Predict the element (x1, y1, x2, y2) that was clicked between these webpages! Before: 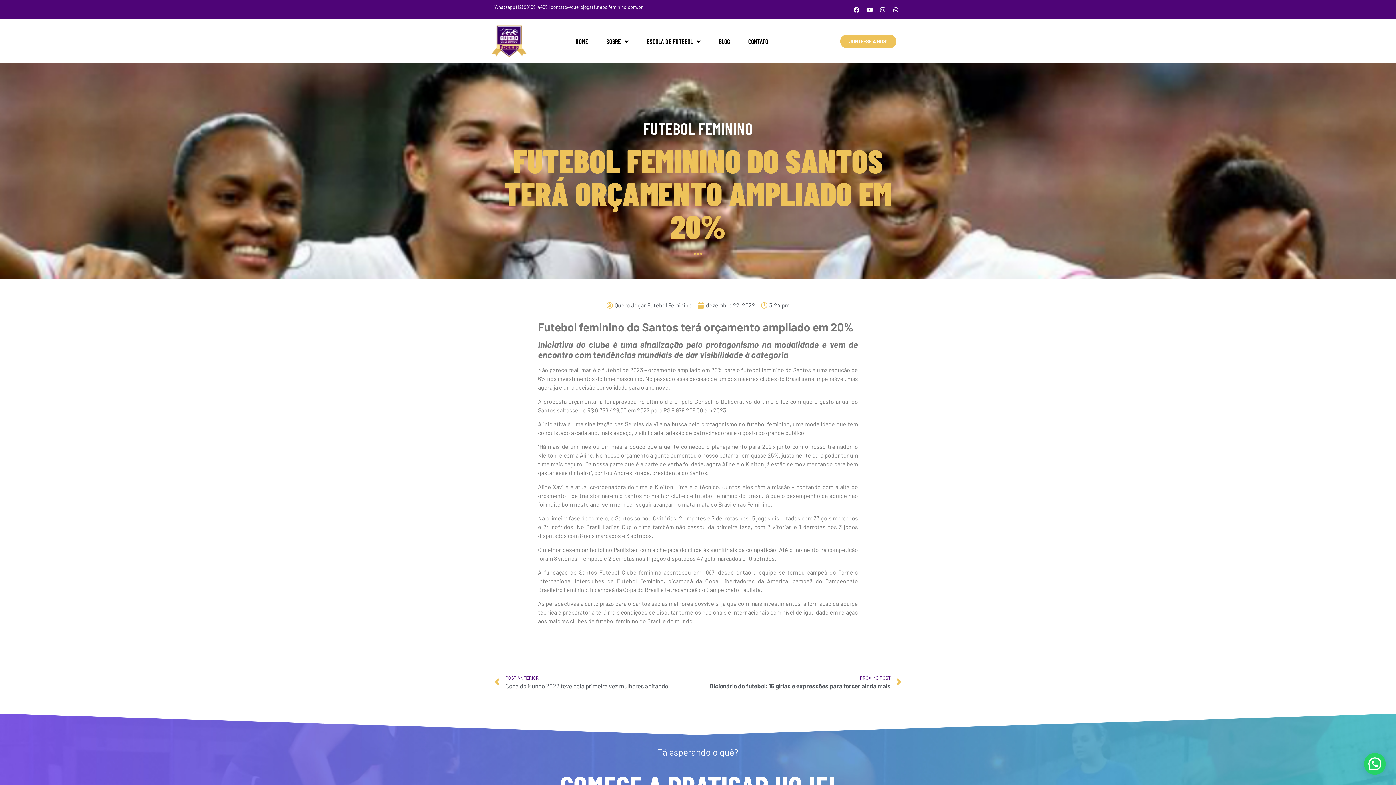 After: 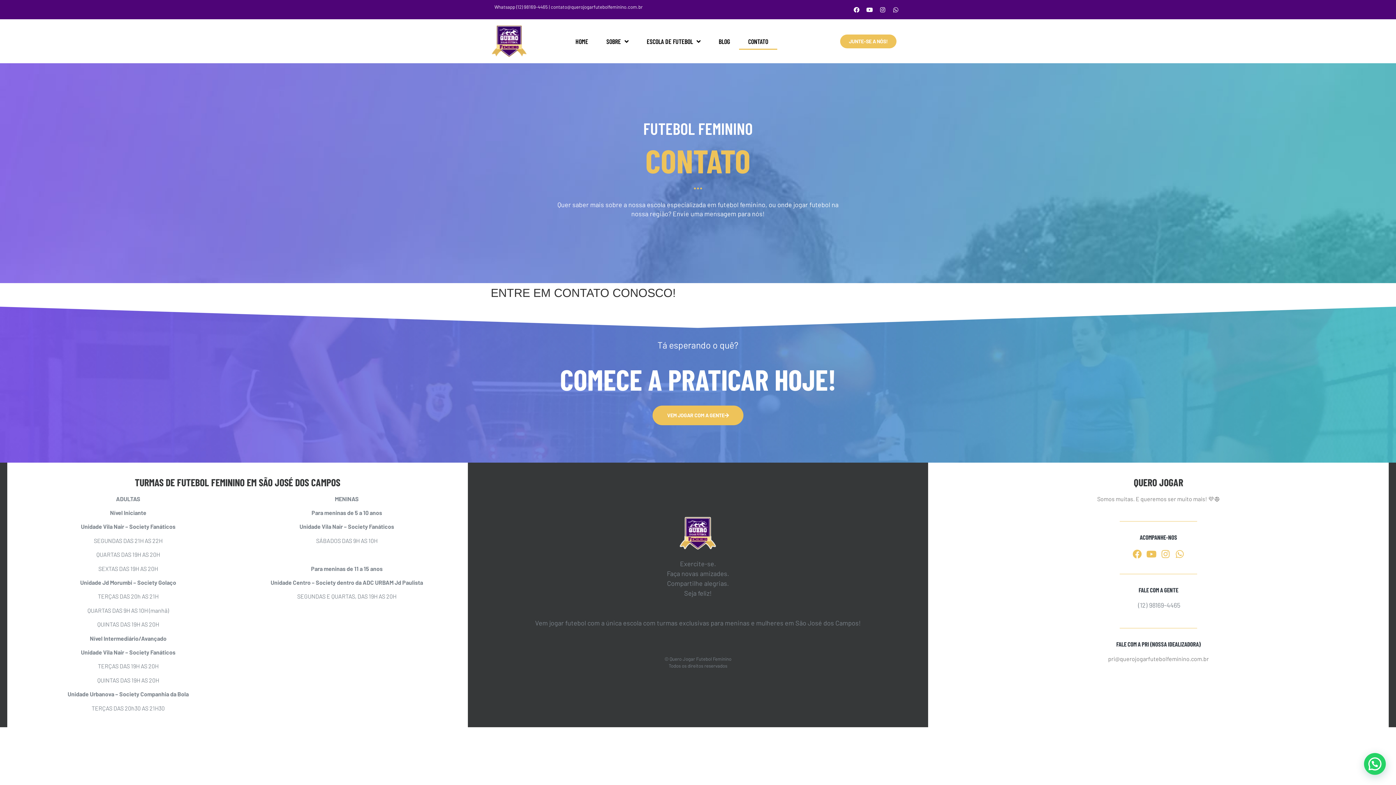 Action: label: CONTATO bbox: (739, 33, 777, 49)